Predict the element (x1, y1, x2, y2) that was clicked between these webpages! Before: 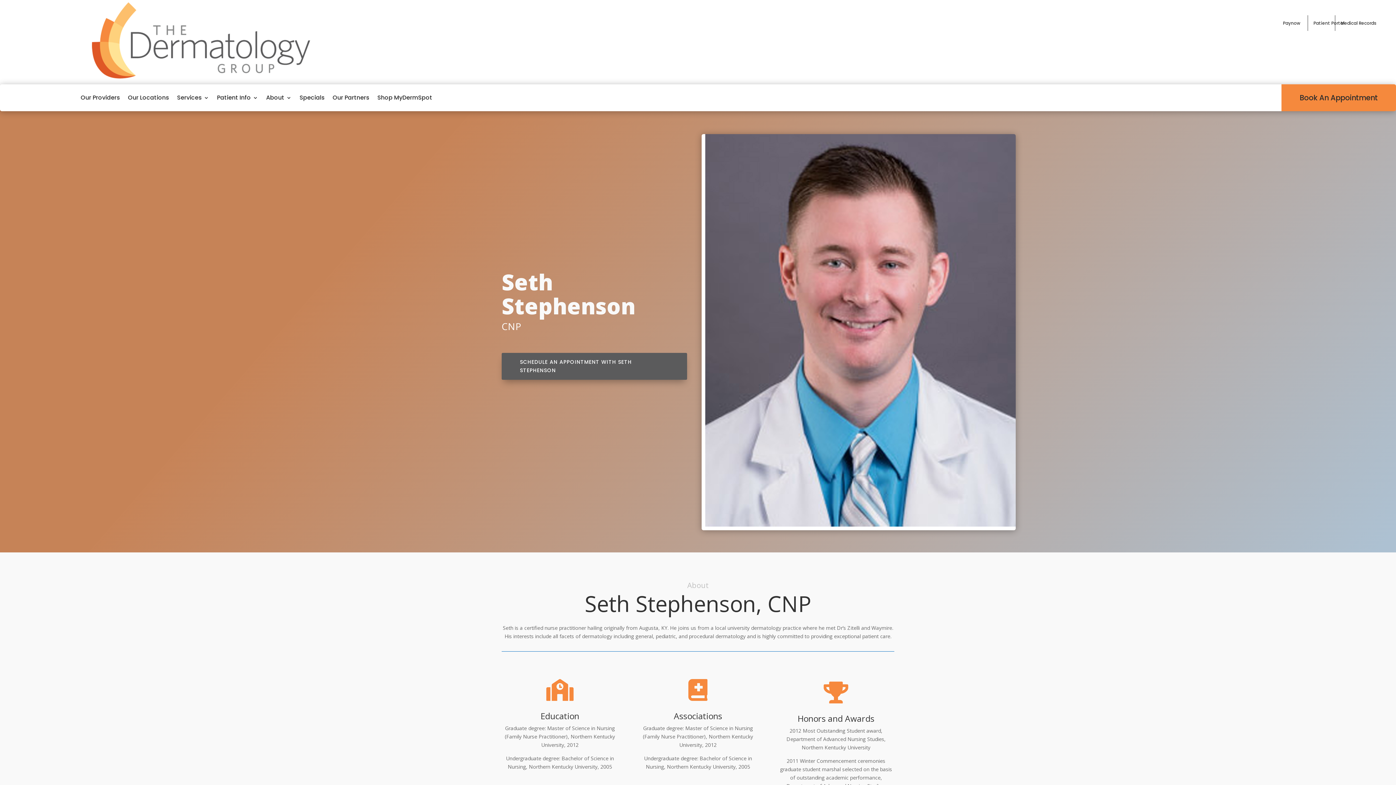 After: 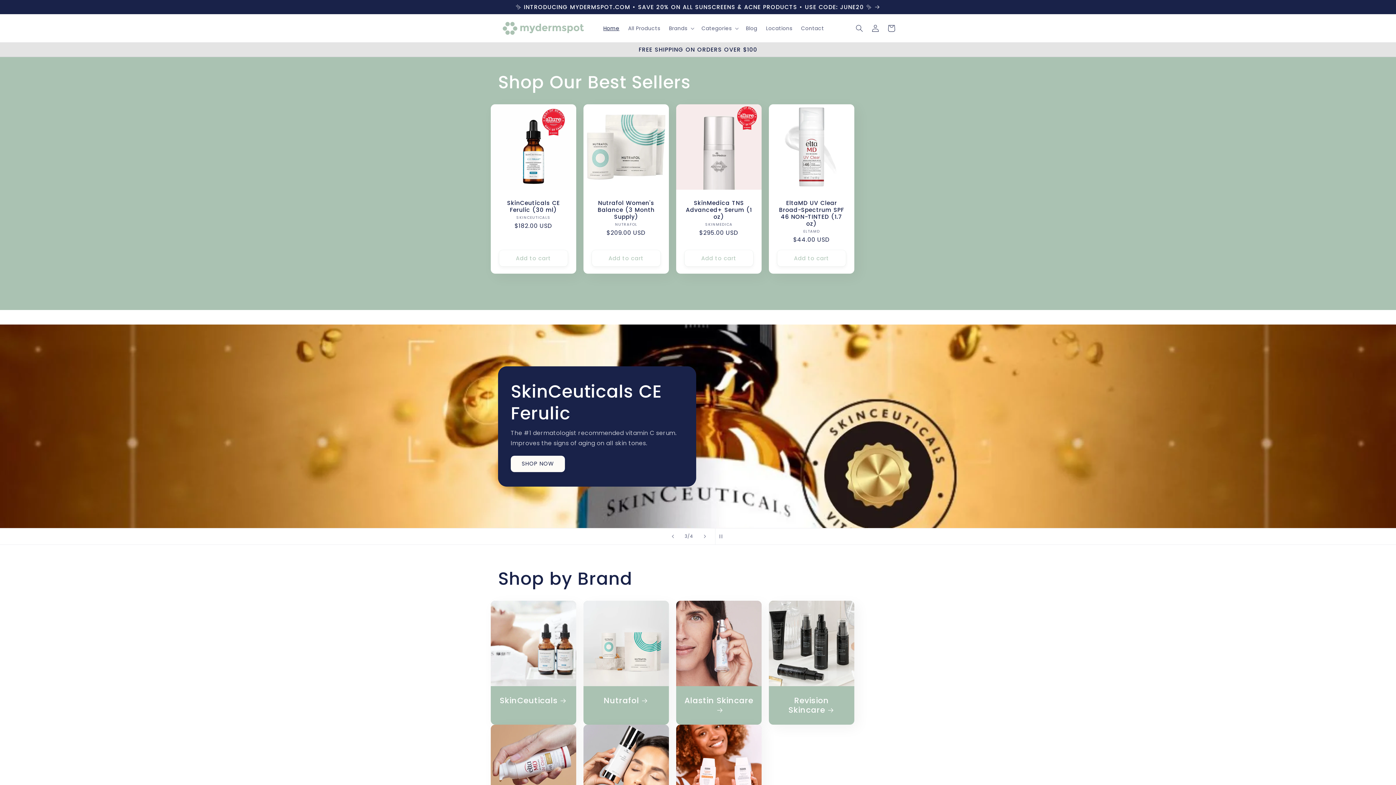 Action: bbox: (377, 84, 432, 111) label: Shop MyDermSpot